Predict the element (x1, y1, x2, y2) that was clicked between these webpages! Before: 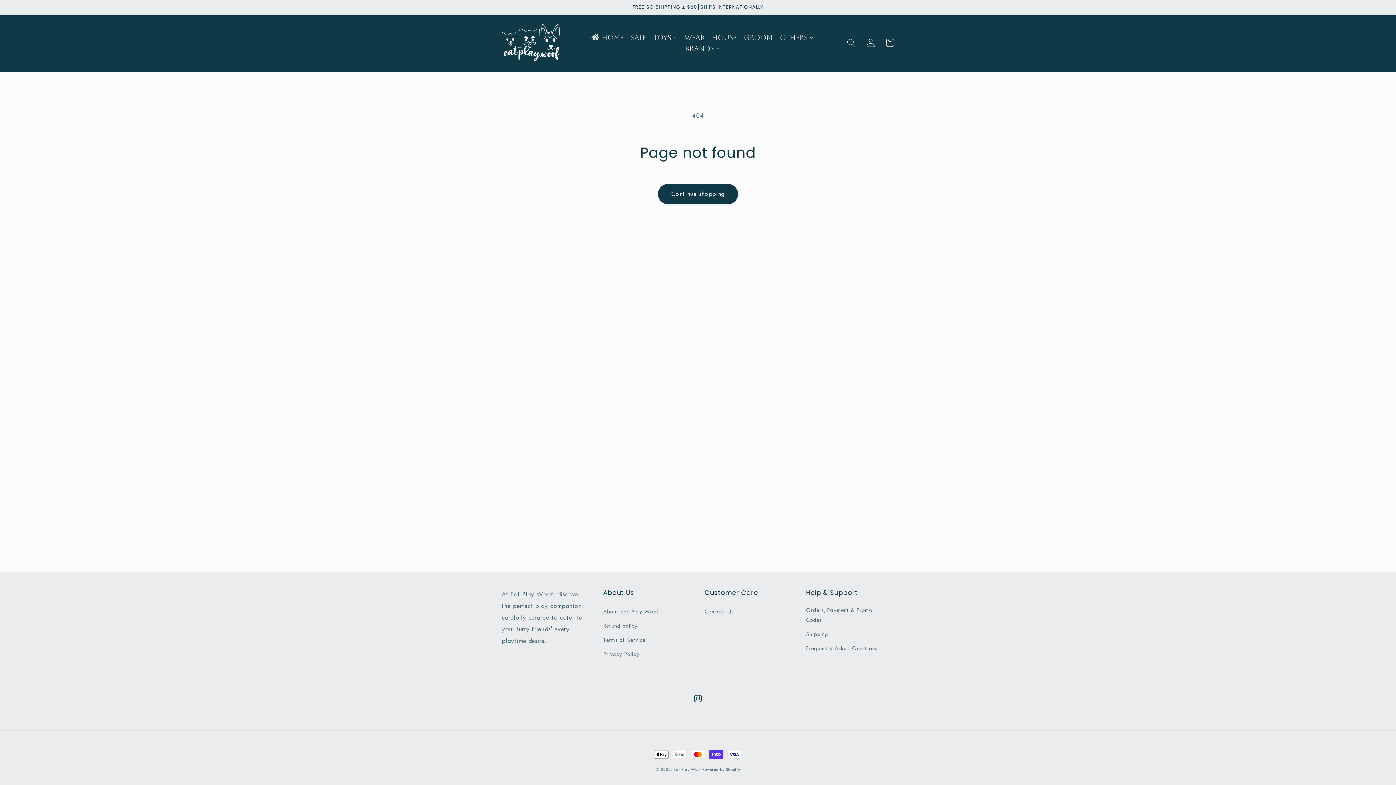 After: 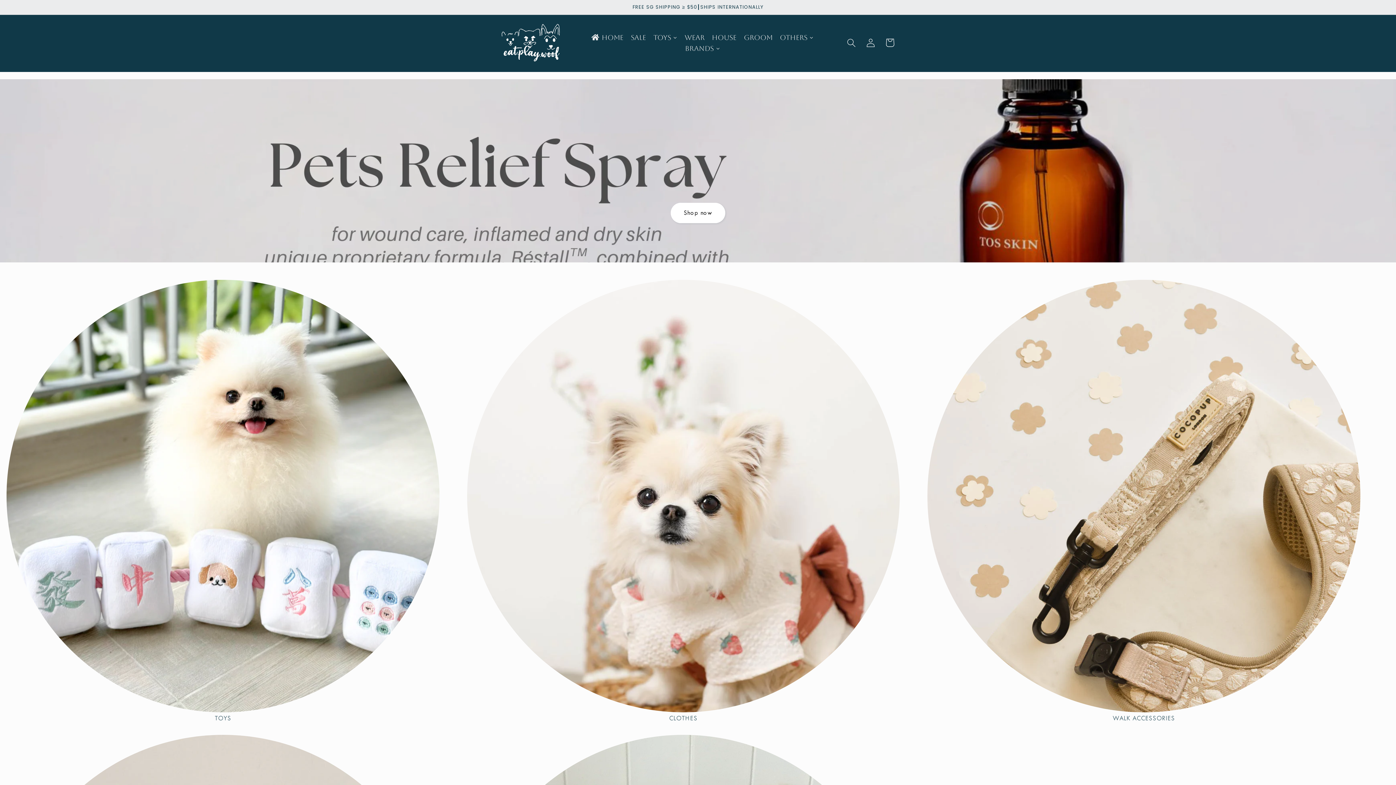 Action: label: Home bbox: (587, 31, 627, 42)